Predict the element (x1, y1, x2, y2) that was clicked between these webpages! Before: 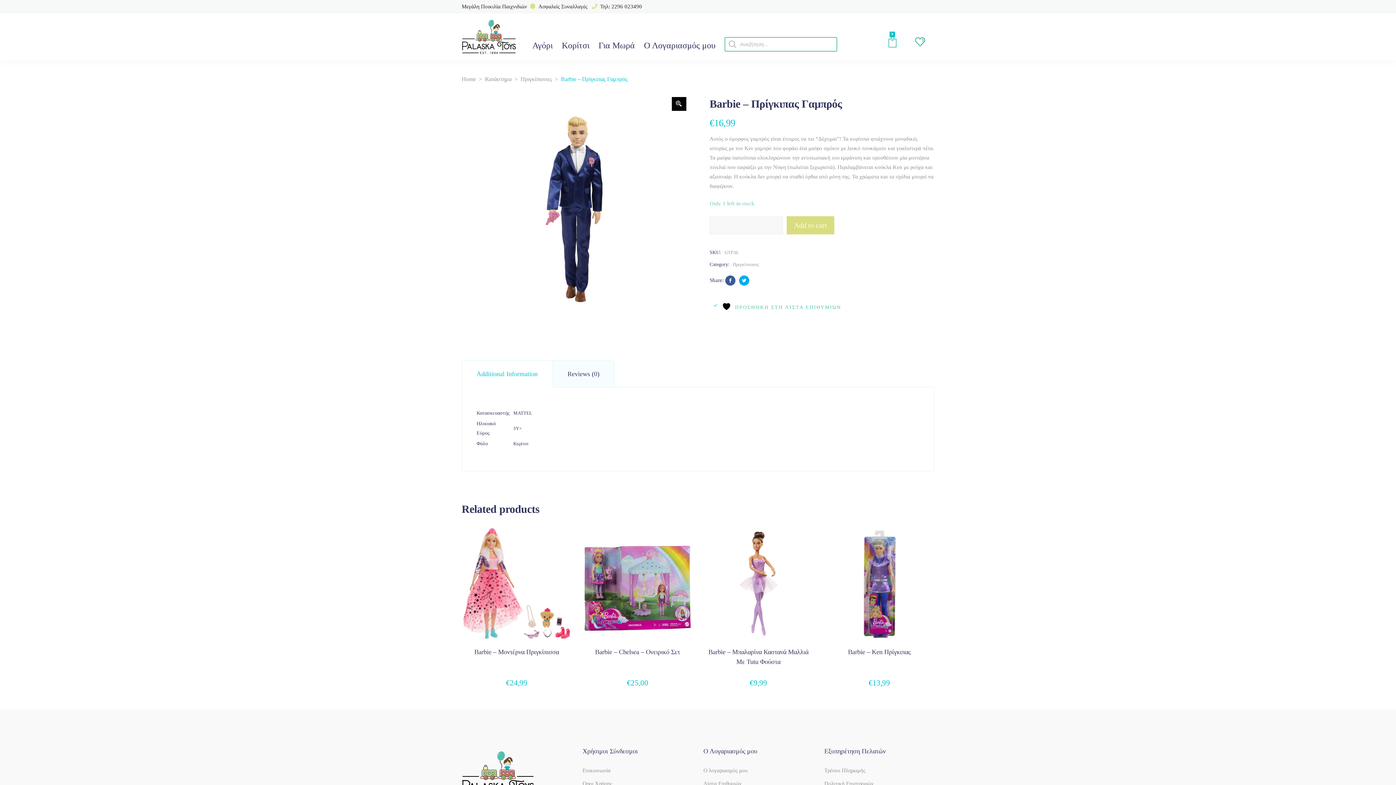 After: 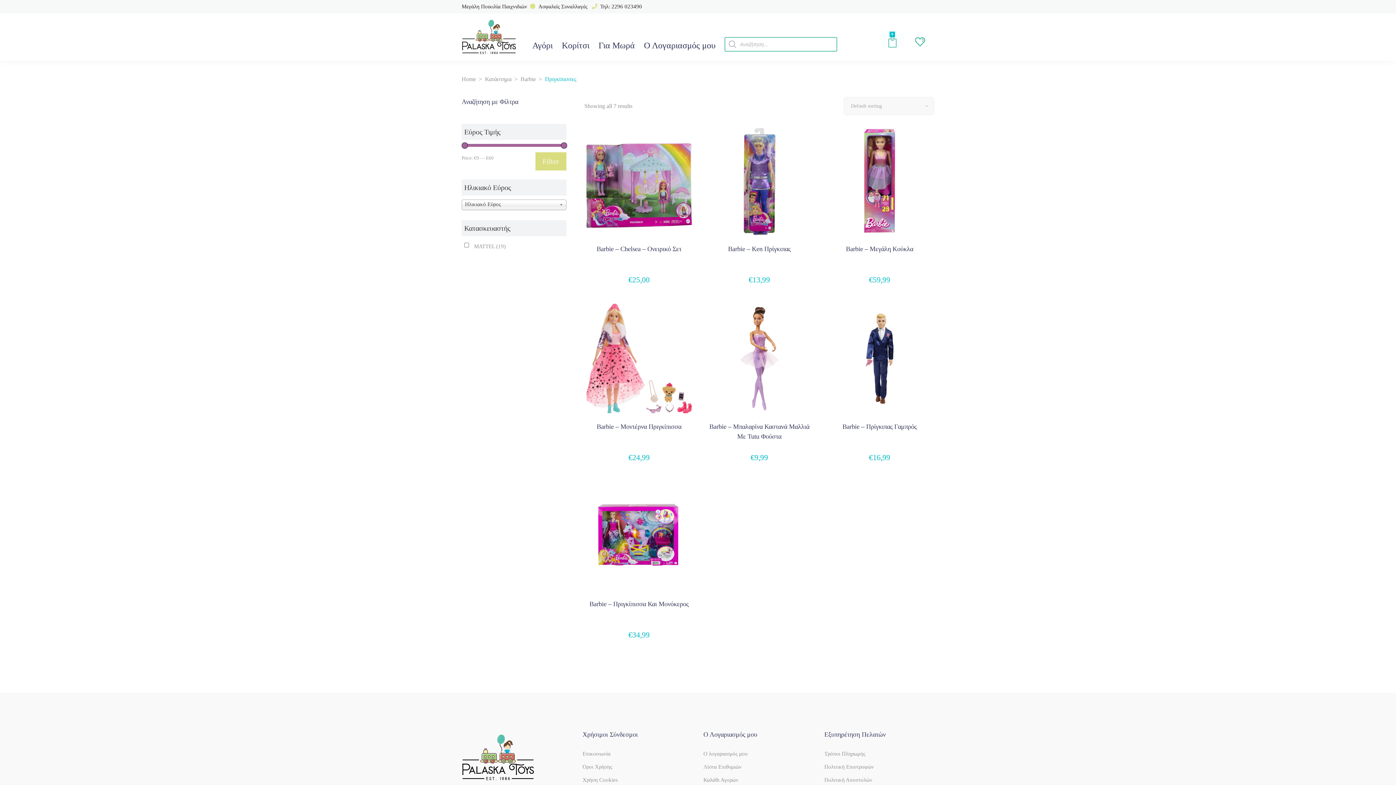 Action: label: Πριγκίπισσες bbox: (731, 261, 758, 267)